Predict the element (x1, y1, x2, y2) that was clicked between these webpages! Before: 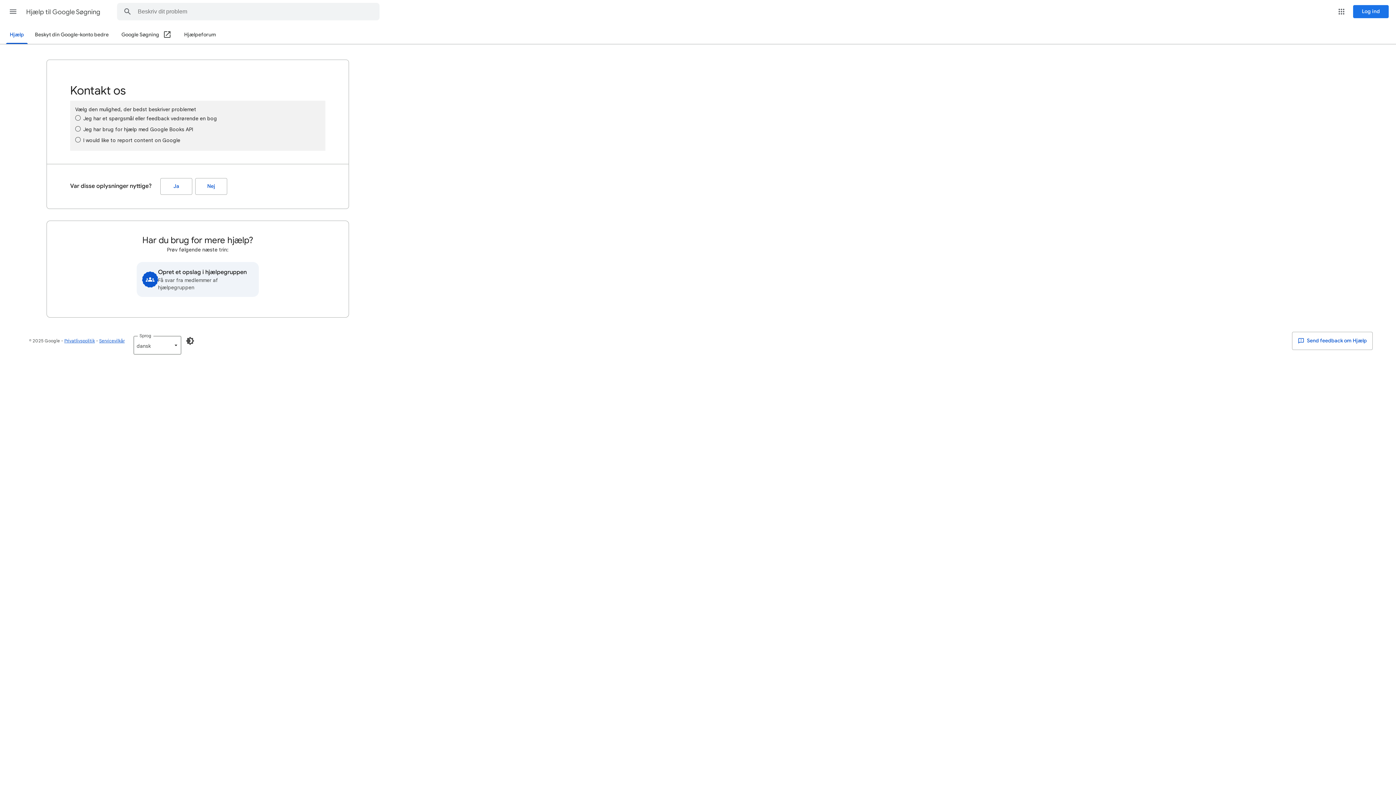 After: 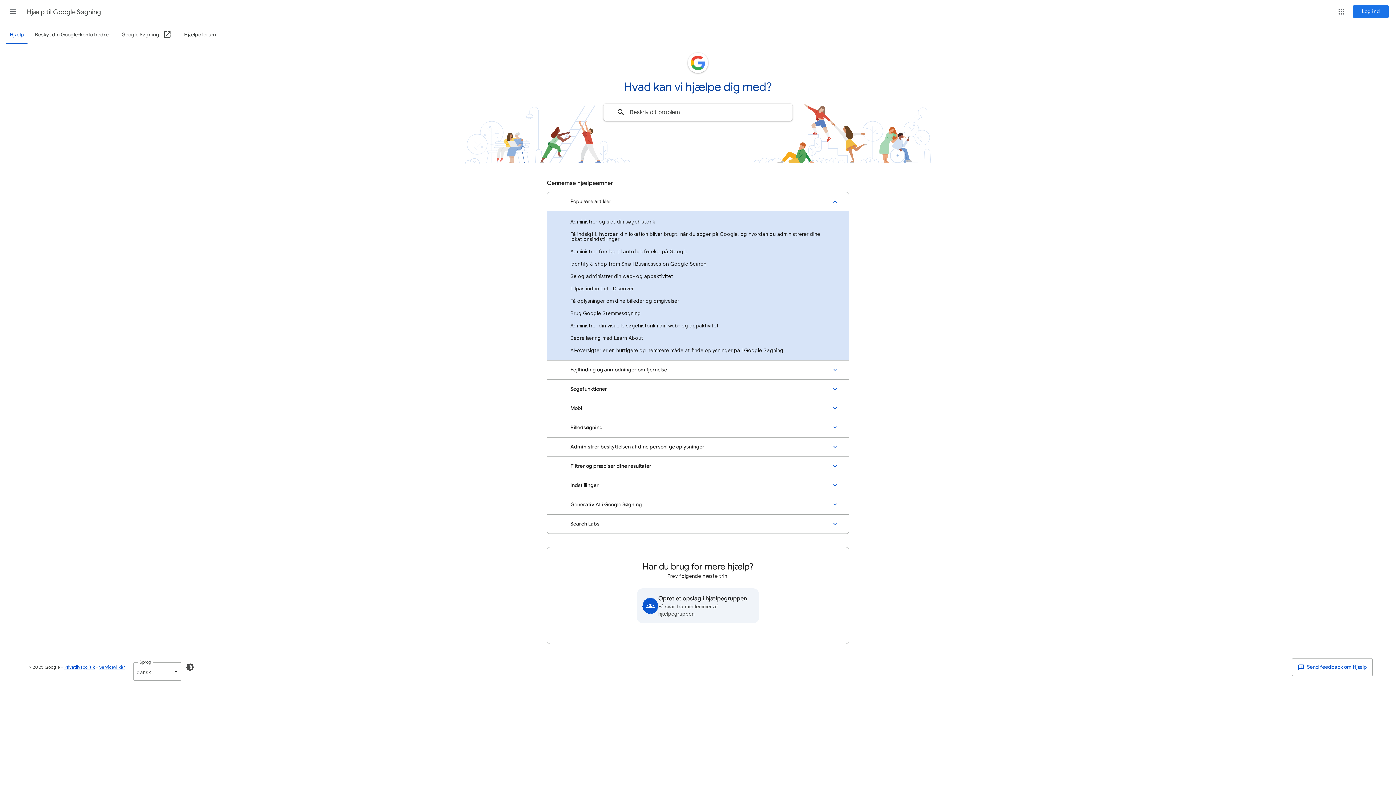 Action: label: Hjælp bbox: (5, 26, 28, 44)